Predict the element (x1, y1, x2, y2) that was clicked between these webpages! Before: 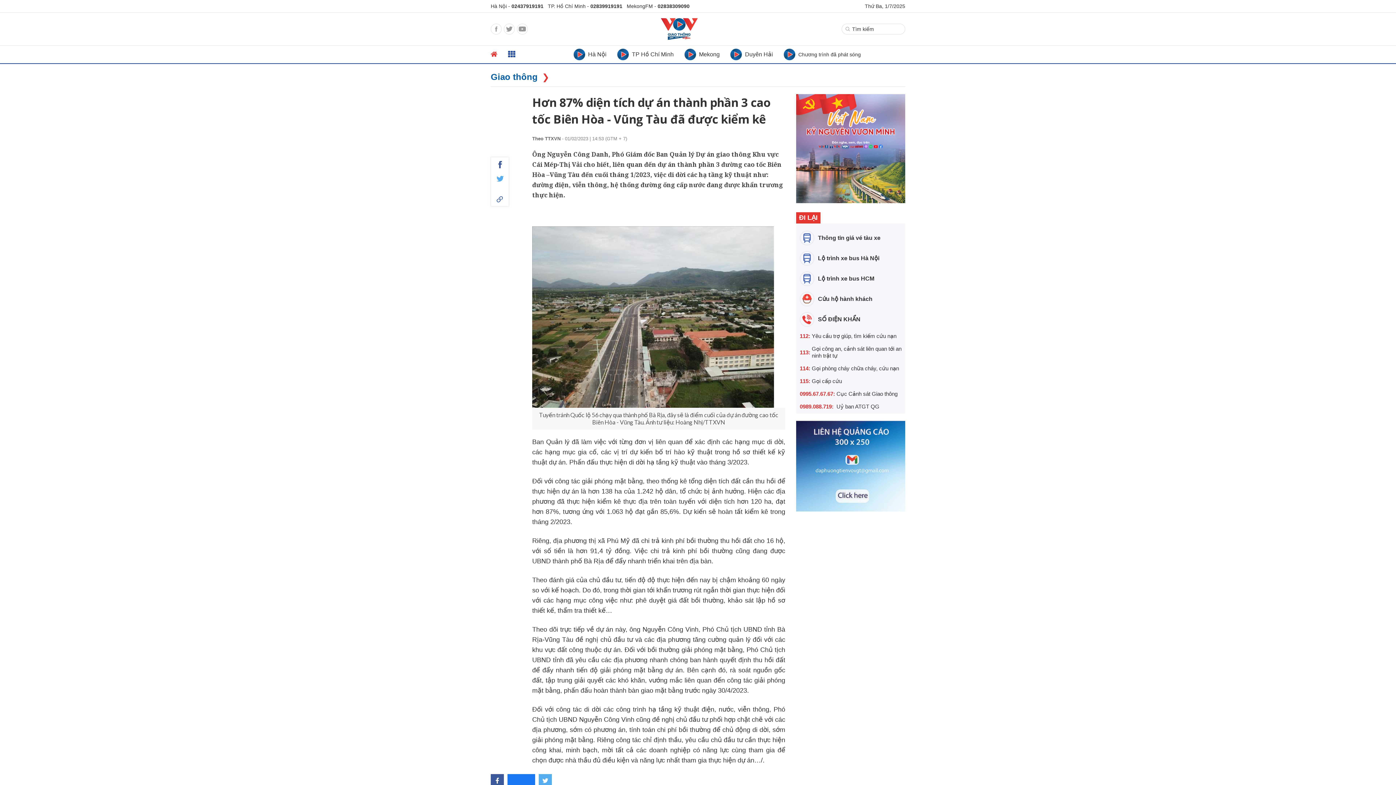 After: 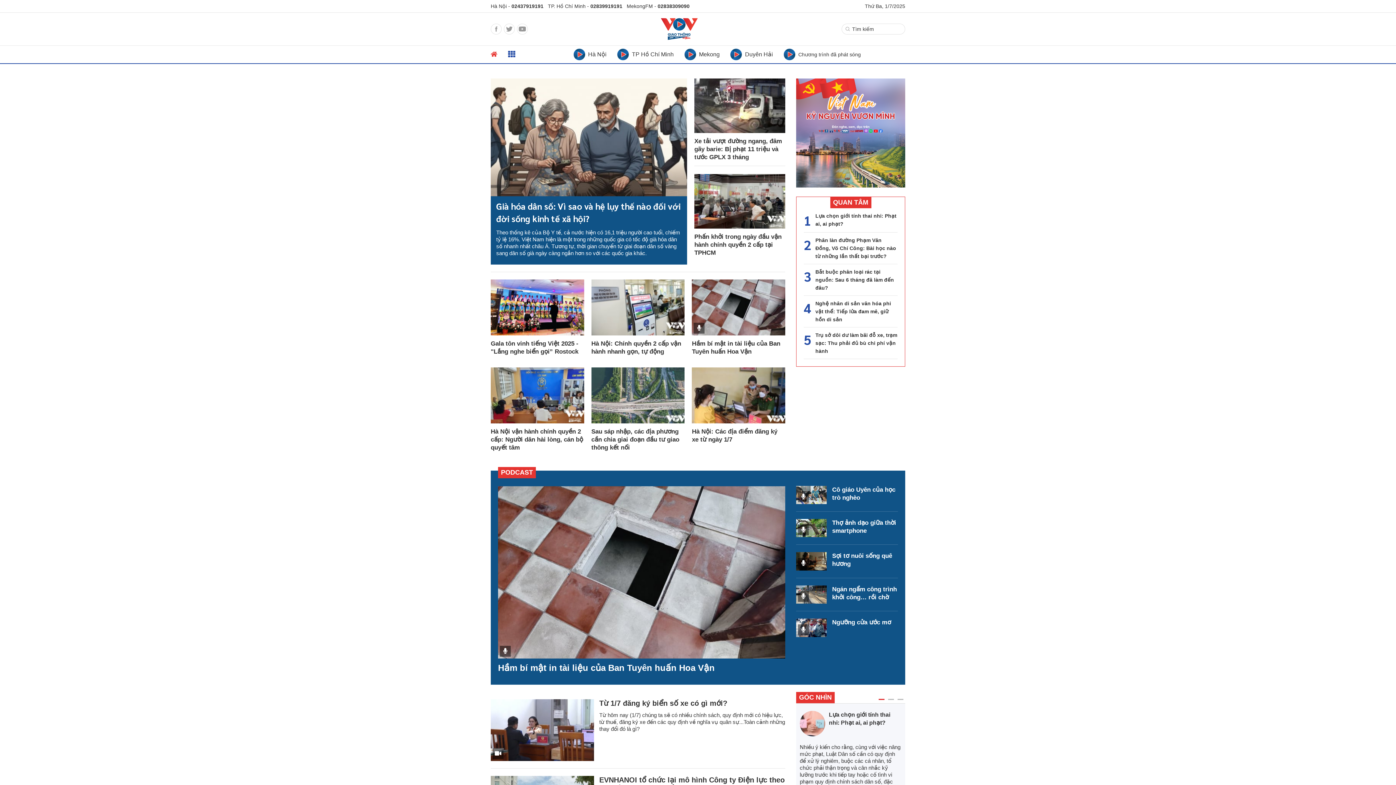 Action: label: home bbox: (490, 51, 497, 57)